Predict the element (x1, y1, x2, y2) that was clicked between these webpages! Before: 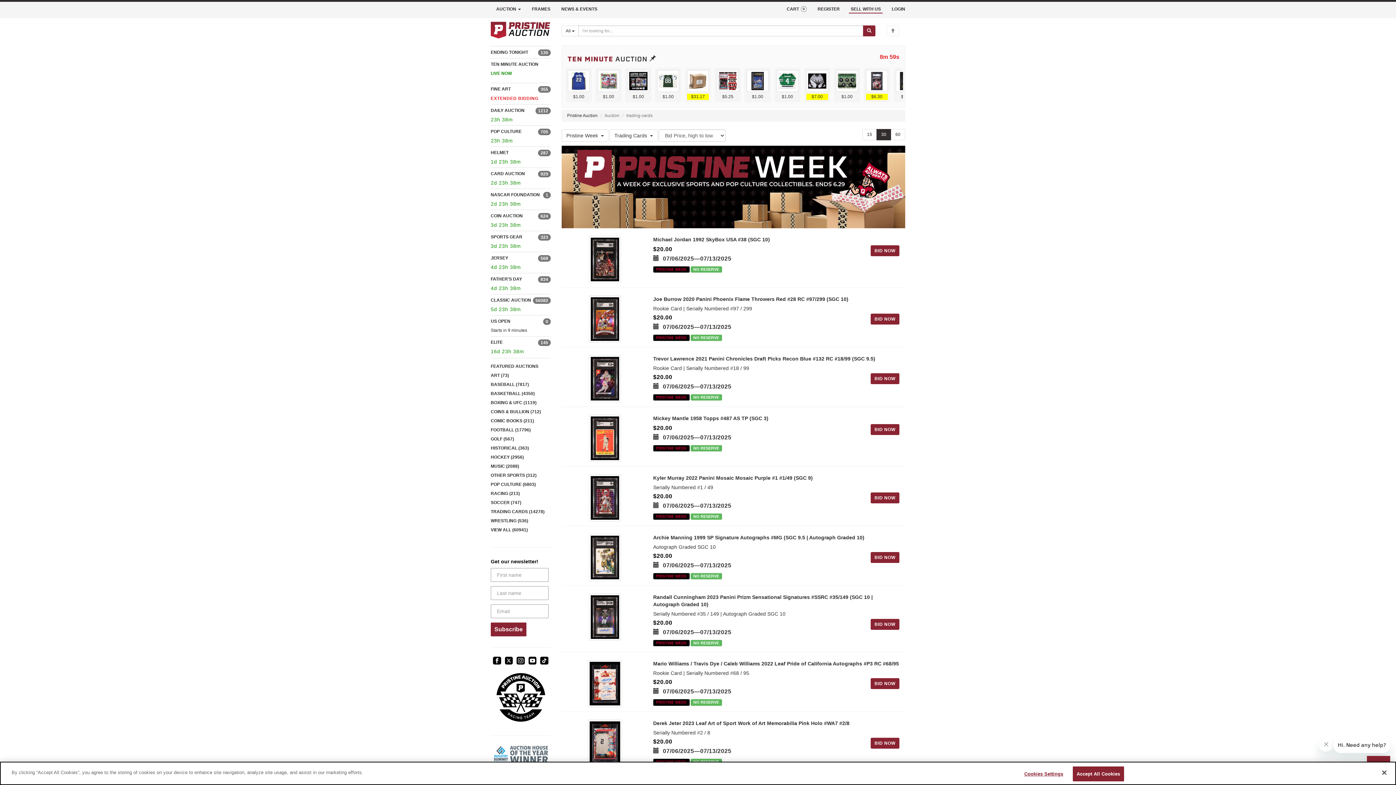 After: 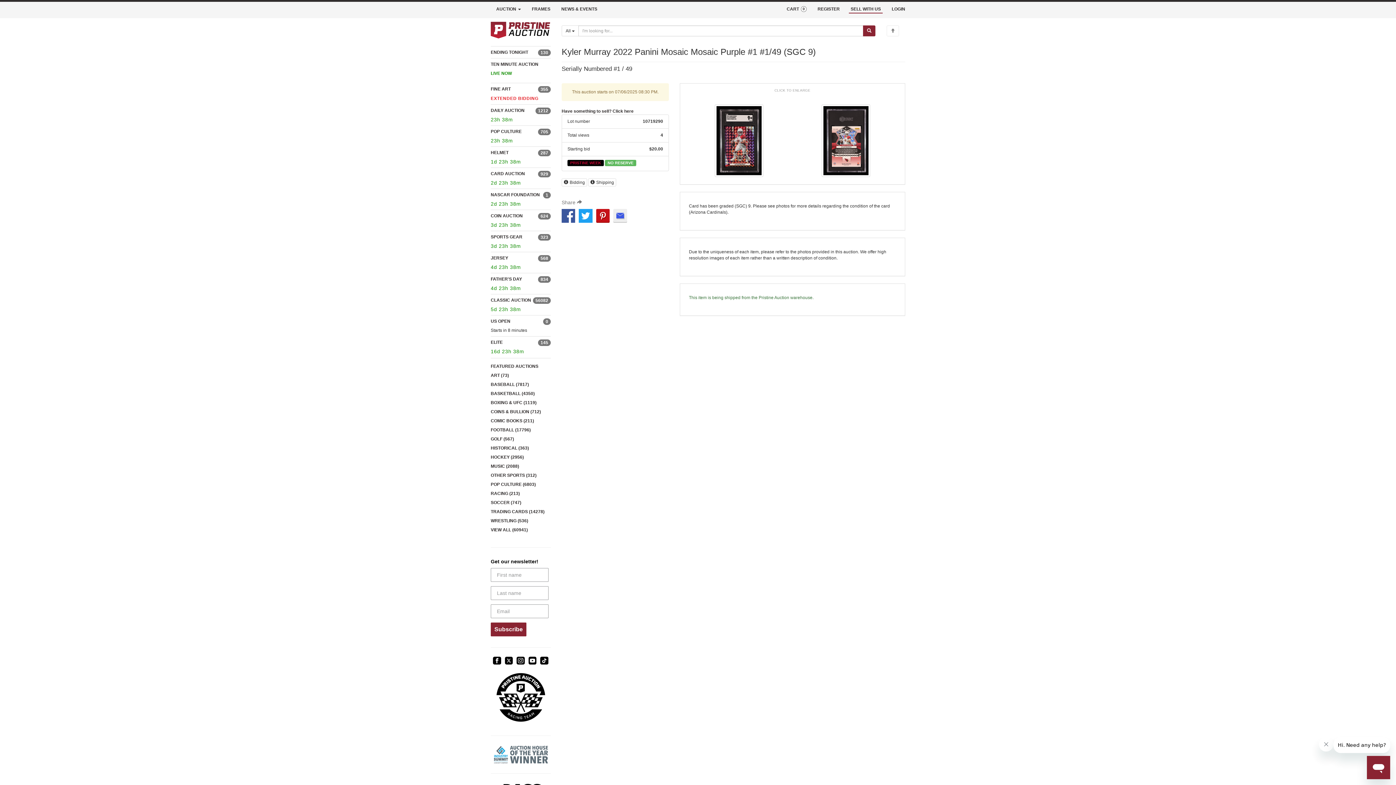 Action: bbox: (588, 495, 621, 500)